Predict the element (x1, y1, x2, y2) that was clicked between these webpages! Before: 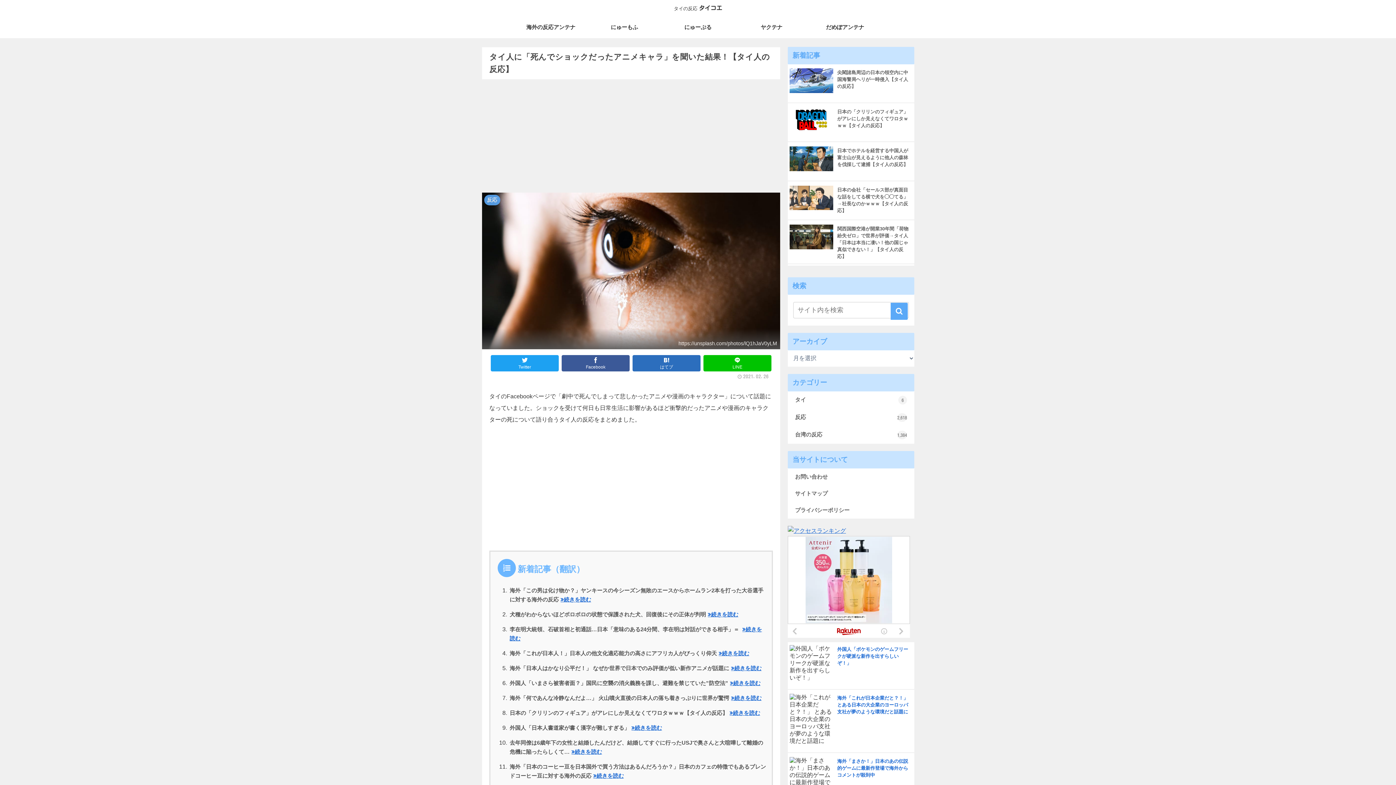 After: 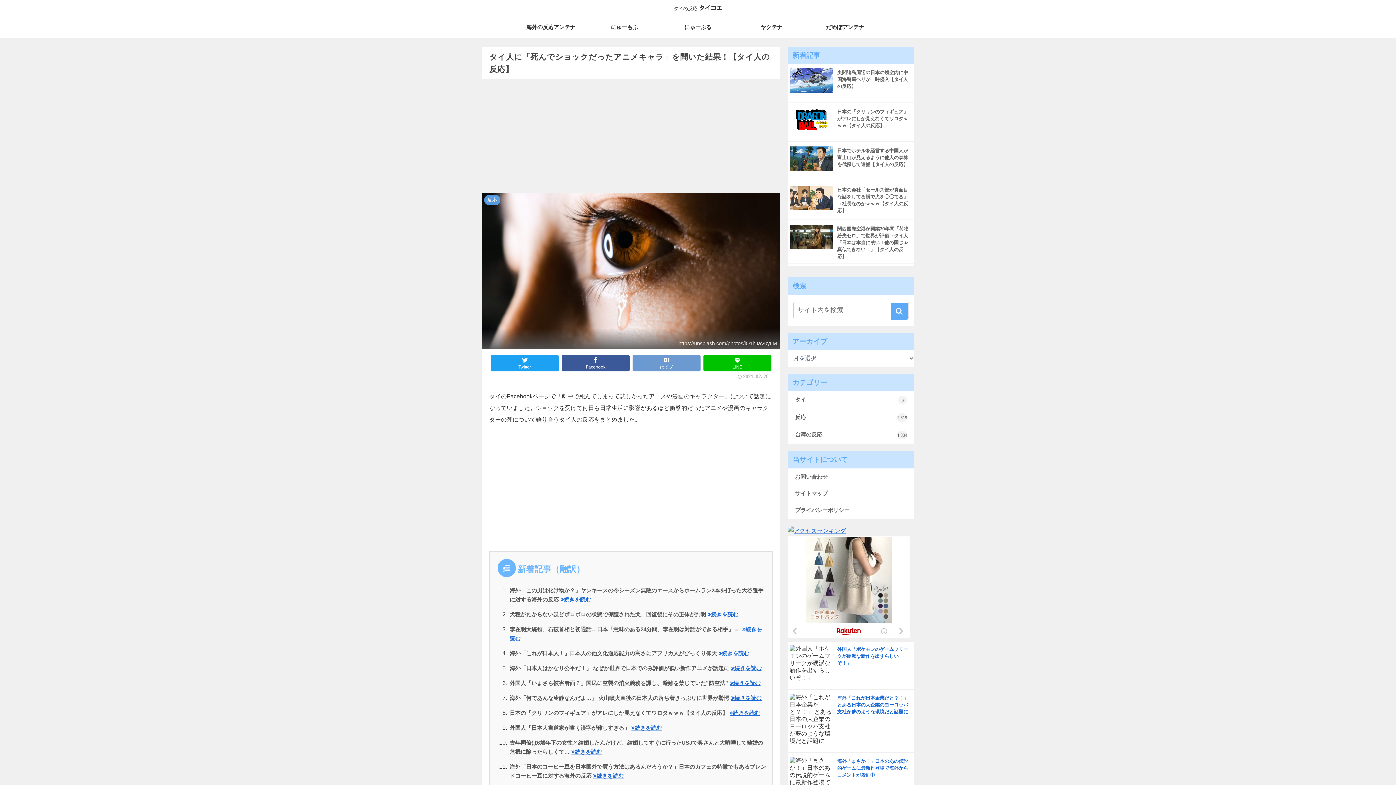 Action: label: はてブ bbox: (632, 355, 700, 371)